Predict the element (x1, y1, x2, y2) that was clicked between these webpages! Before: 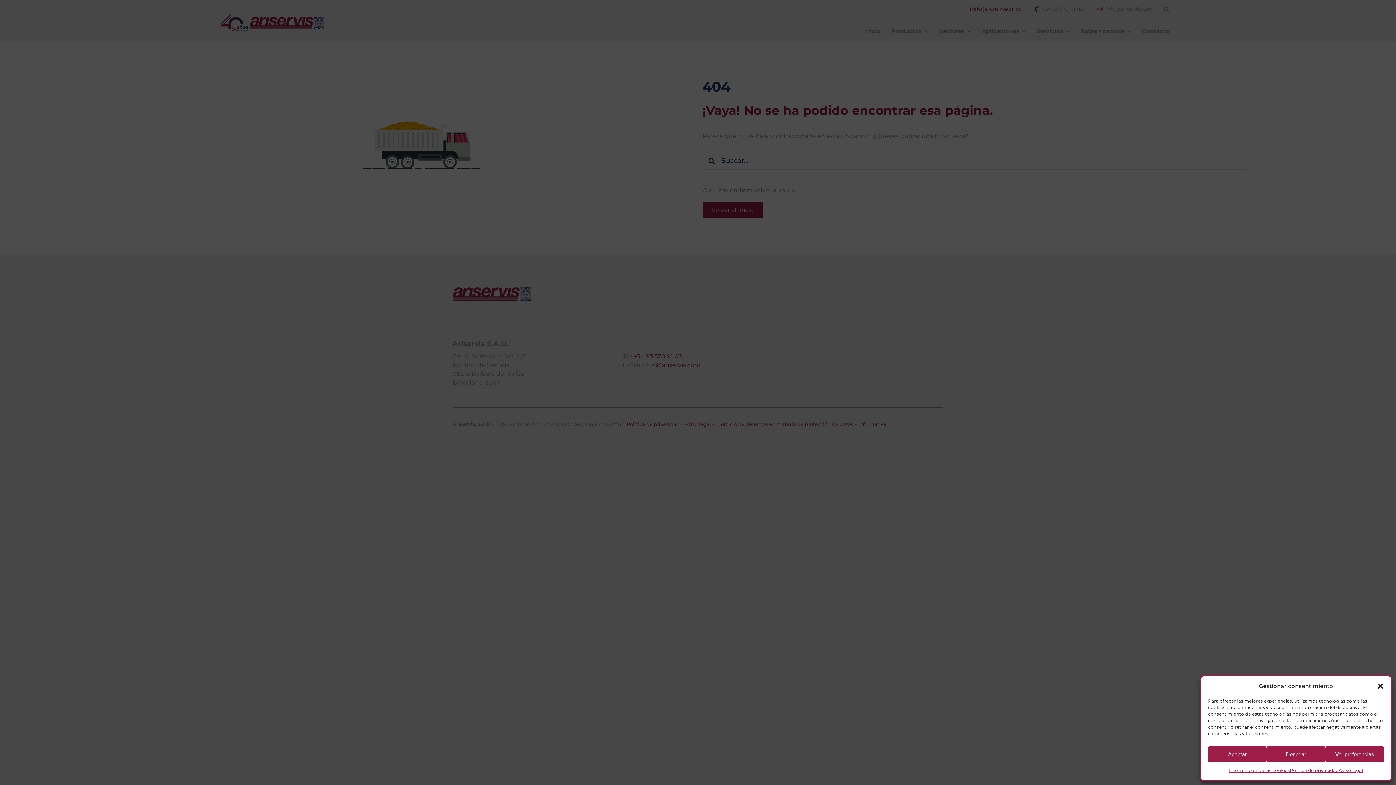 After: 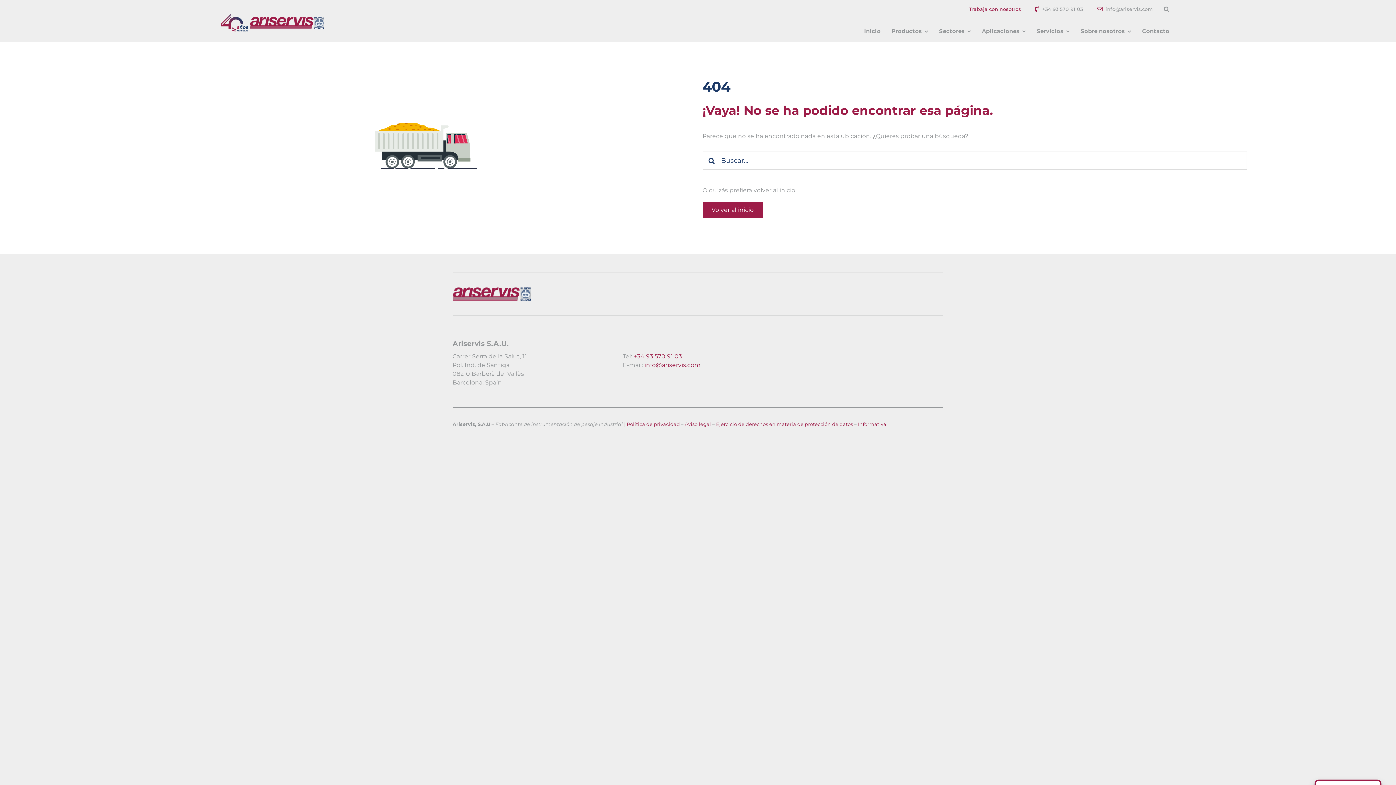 Action: label: Denegar bbox: (1267, 746, 1325, 762)